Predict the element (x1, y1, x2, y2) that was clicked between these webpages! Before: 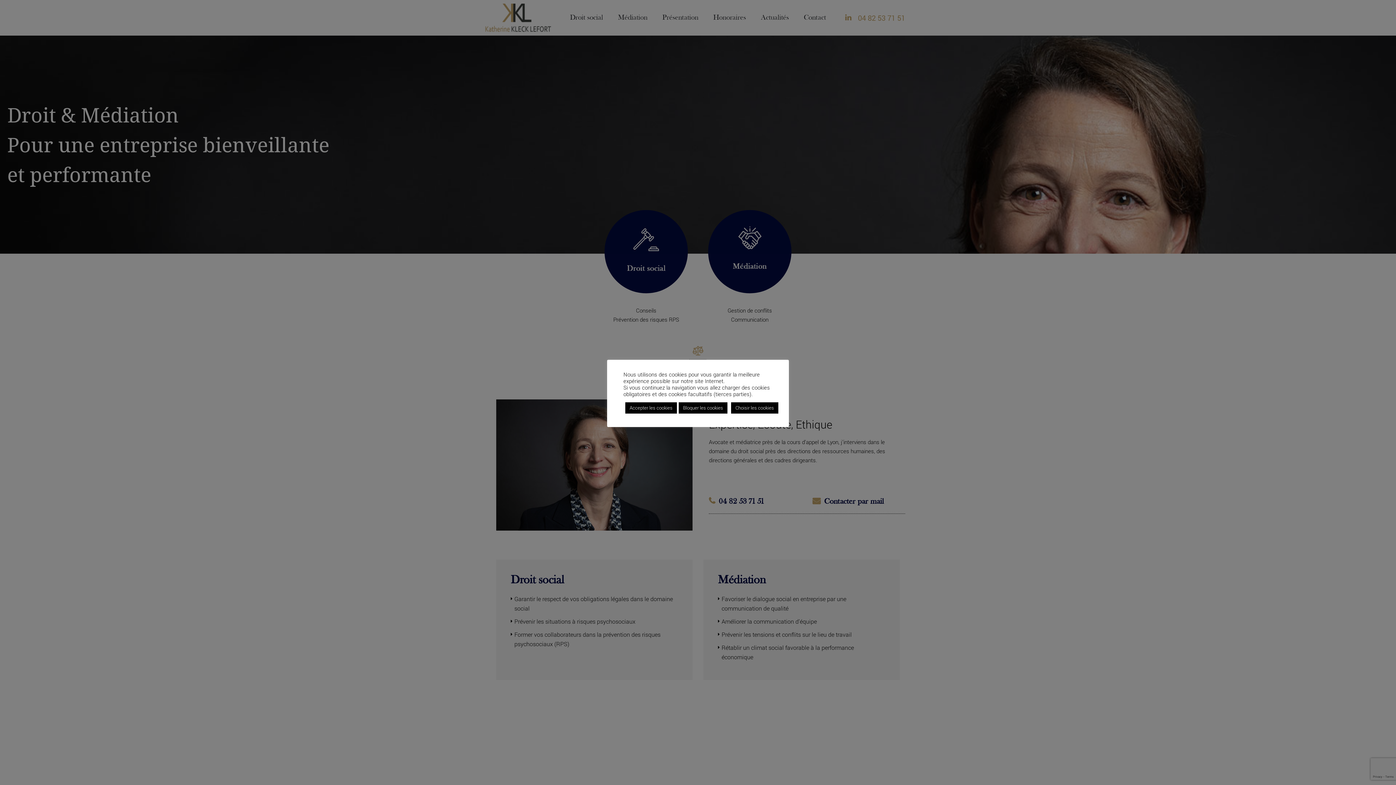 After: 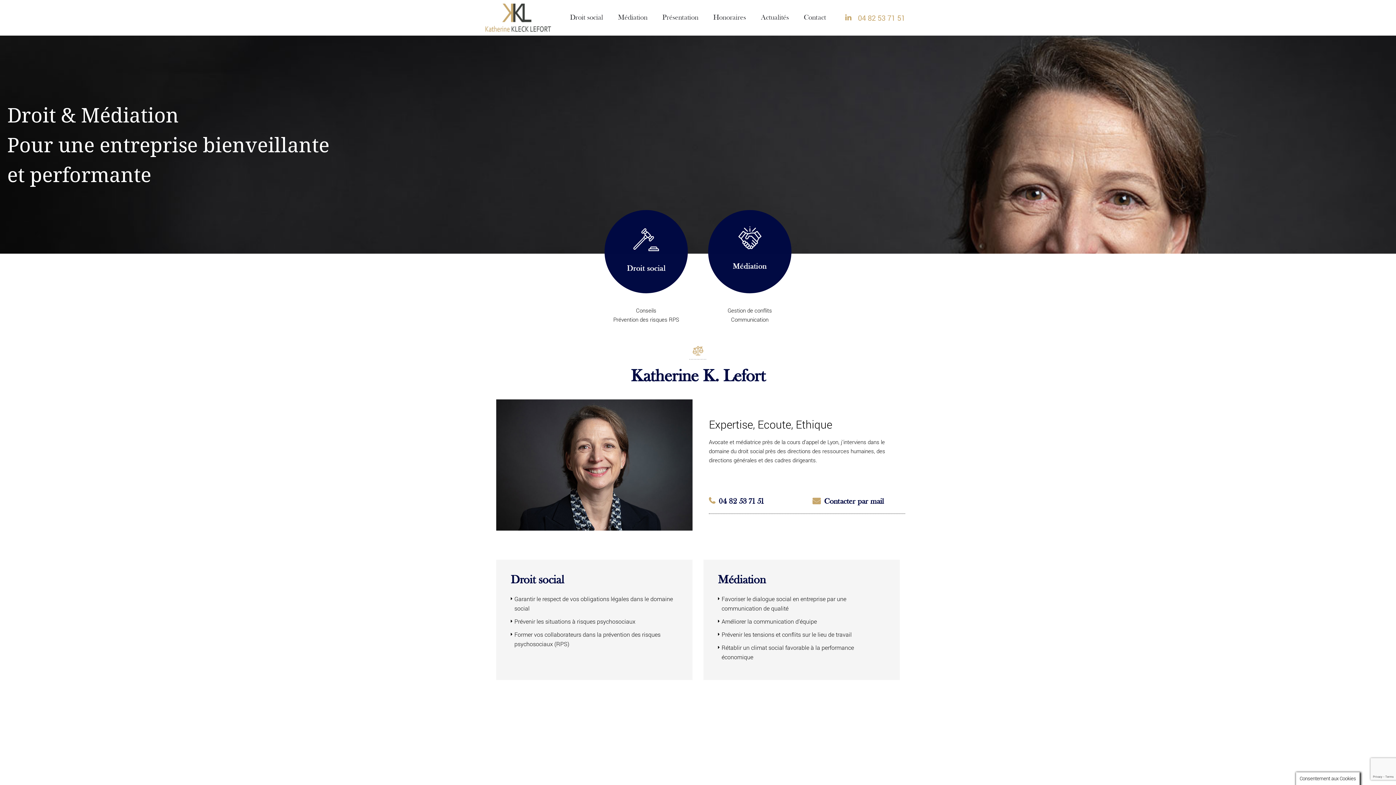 Action: bbox: (678, 402, 727, 413) label: Bloquer les cookies